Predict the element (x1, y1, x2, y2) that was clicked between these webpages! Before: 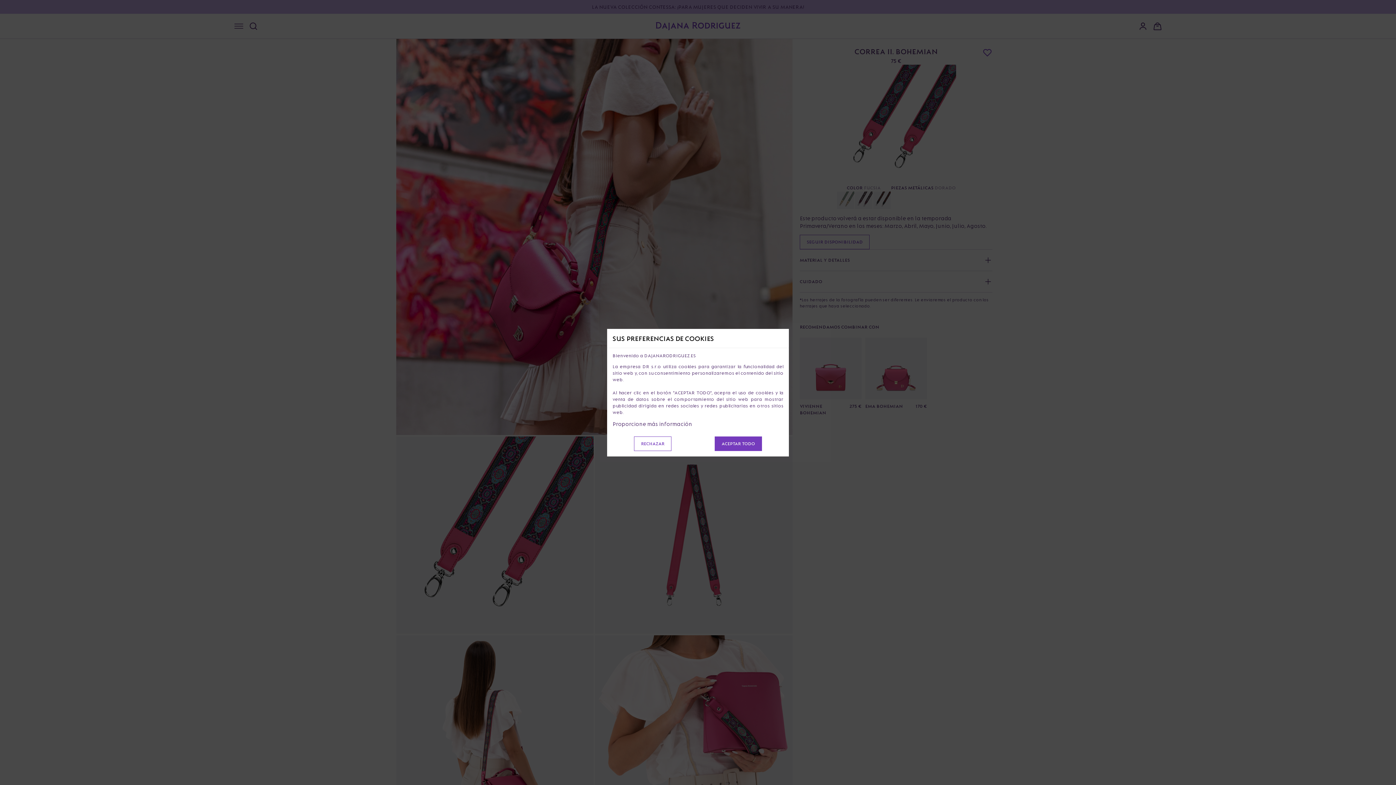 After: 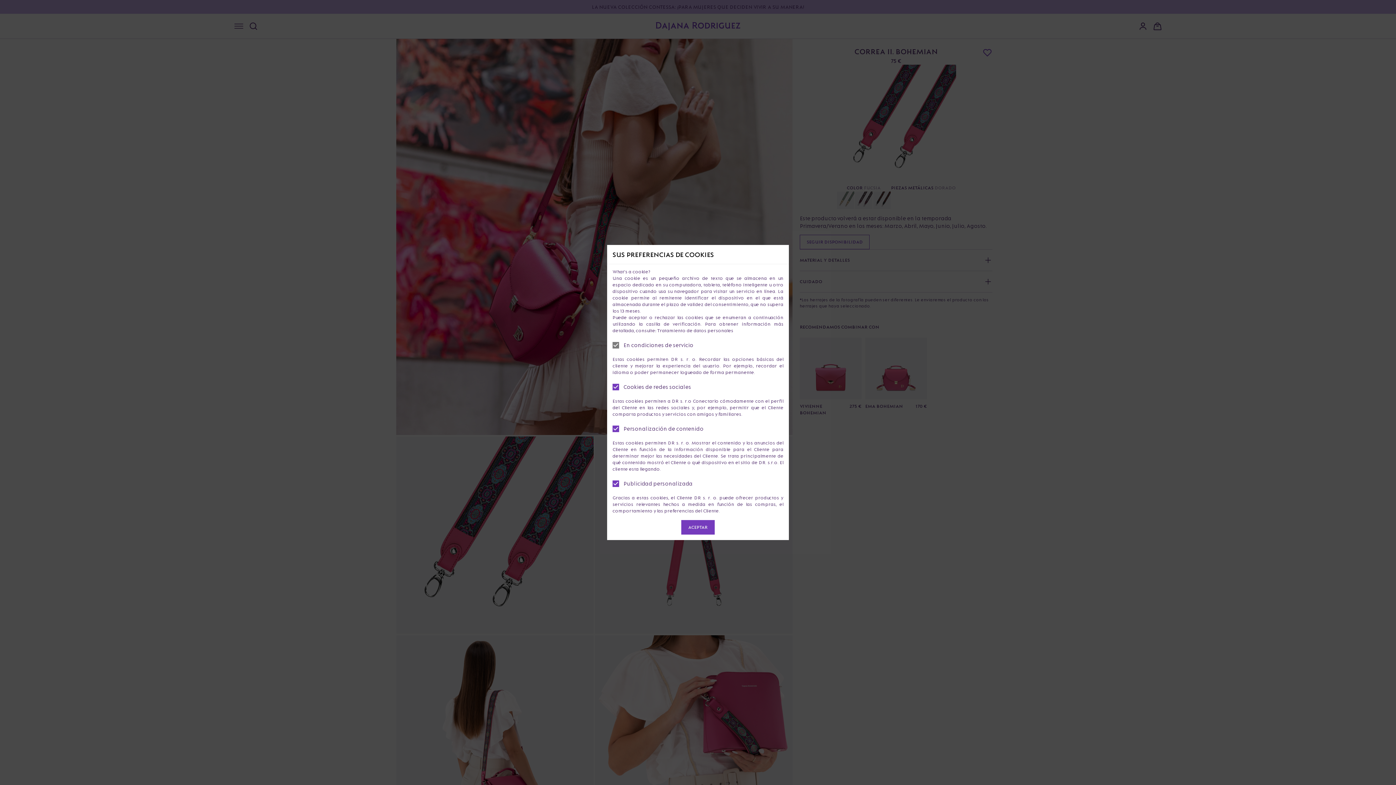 Action: label: Proporcione más información bbox: (612, 420, 692, 427)